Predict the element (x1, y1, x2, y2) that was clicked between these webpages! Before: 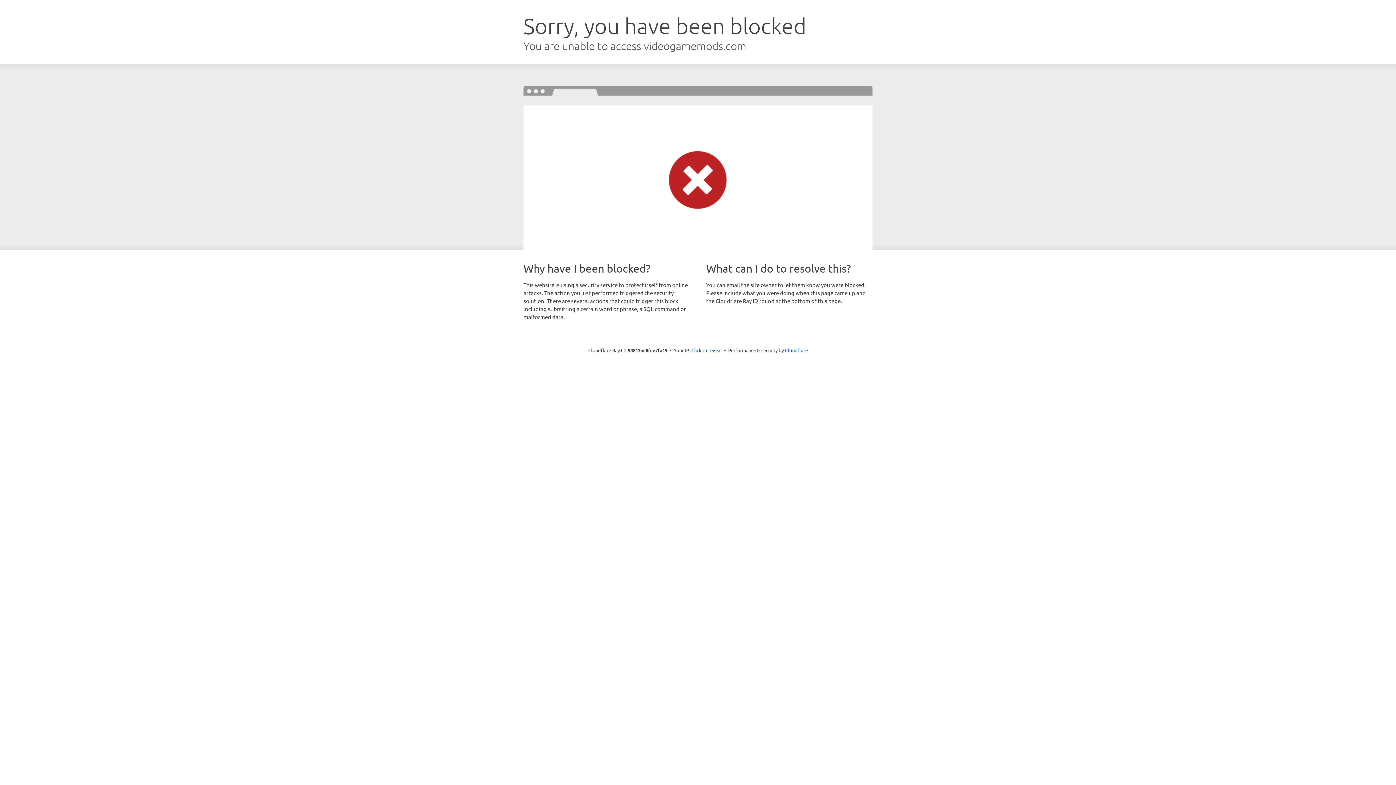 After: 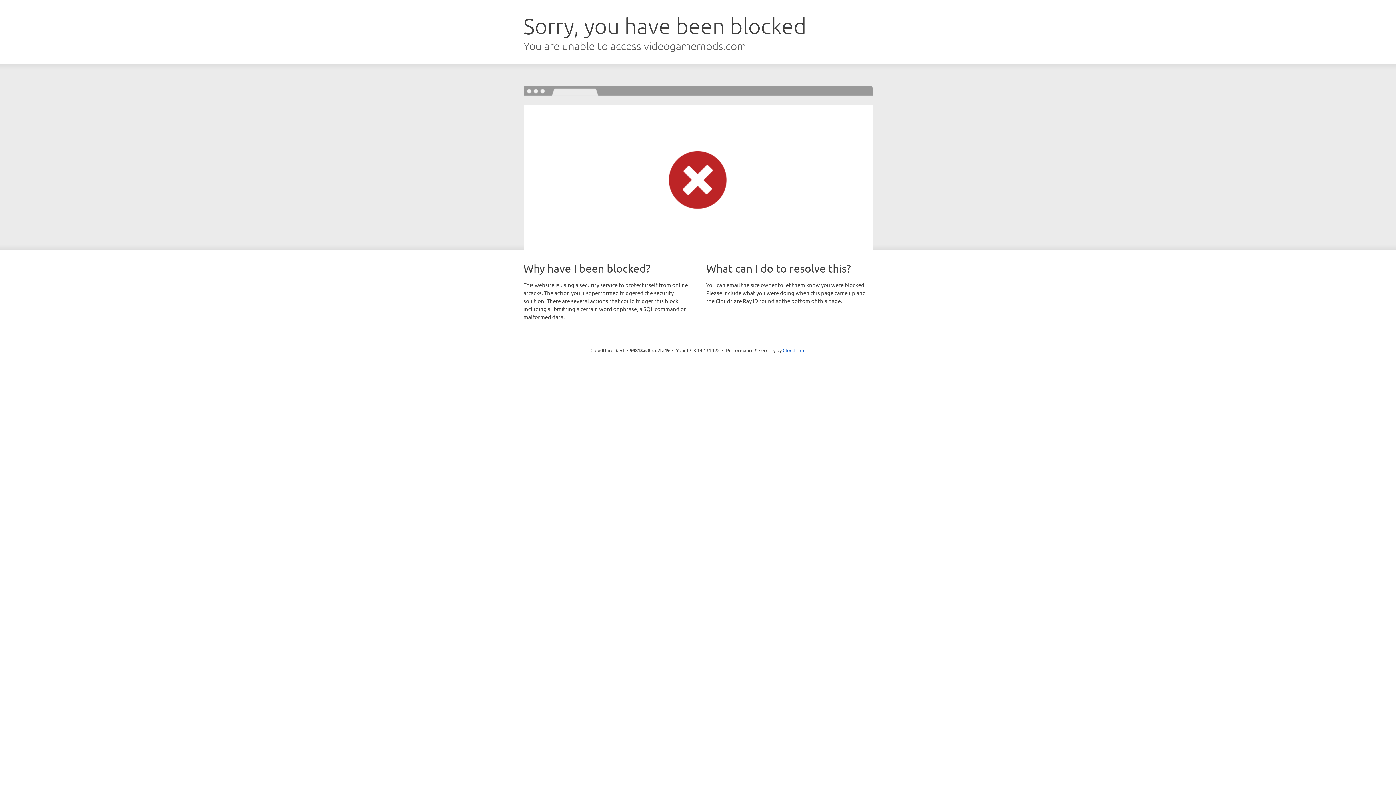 Action: bbox: (691, 346, 722, 353) label: Click to reveal